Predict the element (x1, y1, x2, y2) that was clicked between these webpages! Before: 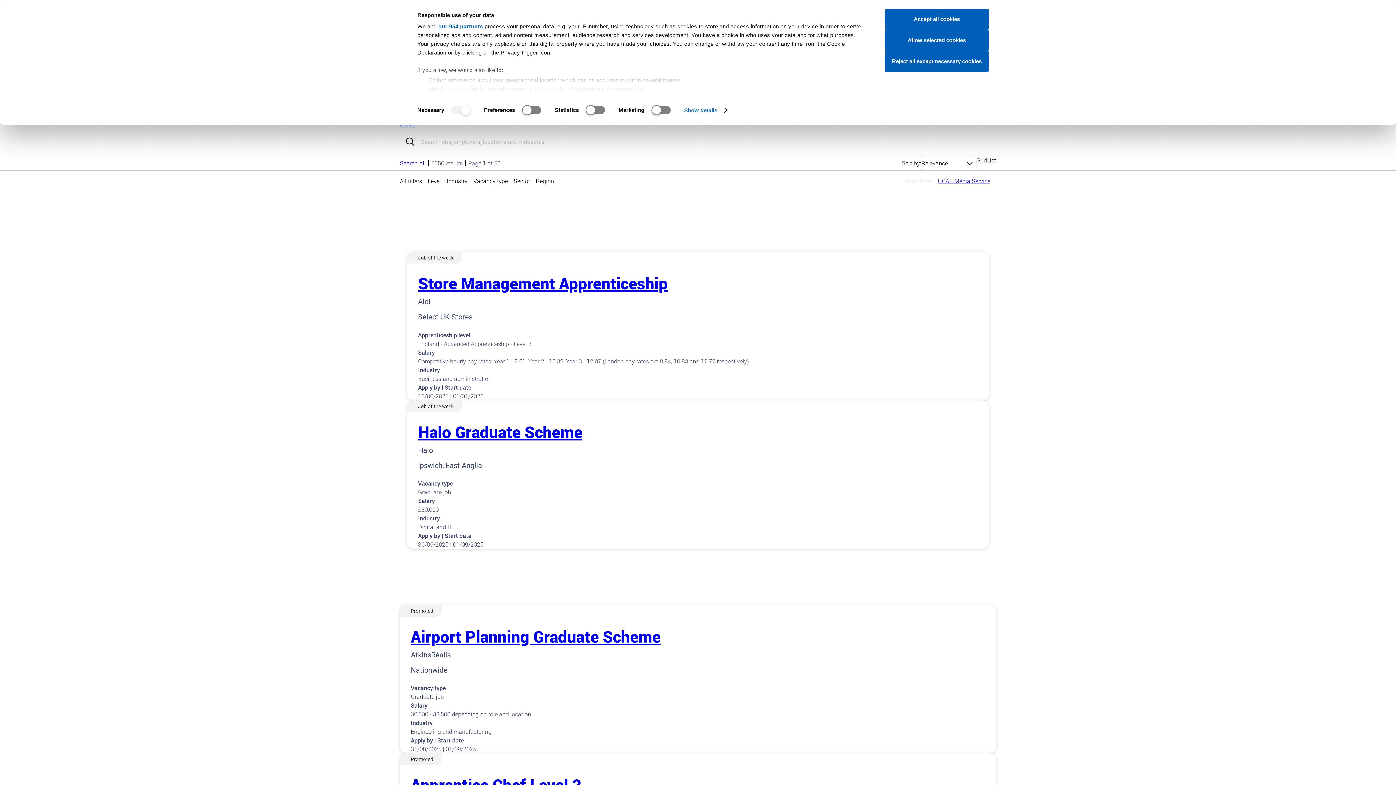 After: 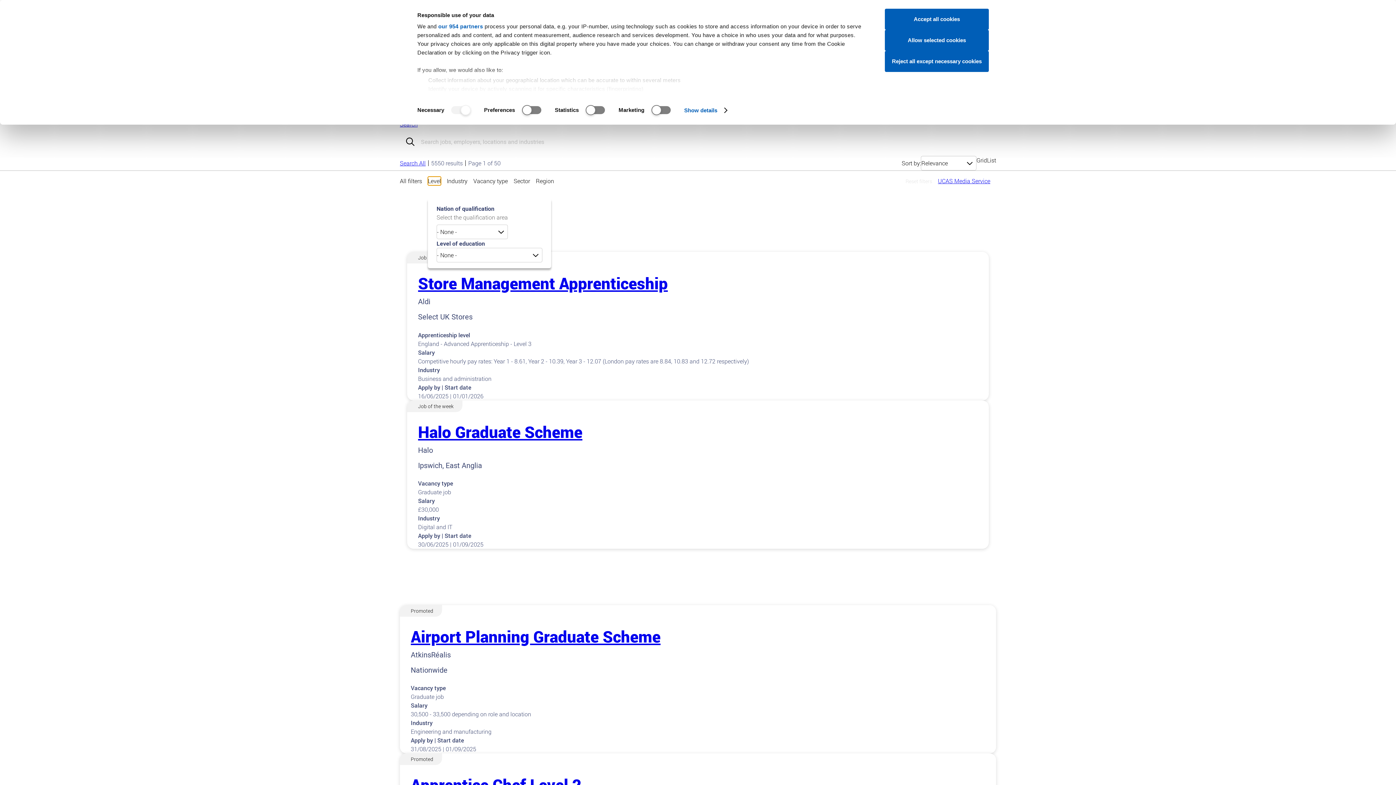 Action: bbox: (428, 176, 441, 185) label: Level